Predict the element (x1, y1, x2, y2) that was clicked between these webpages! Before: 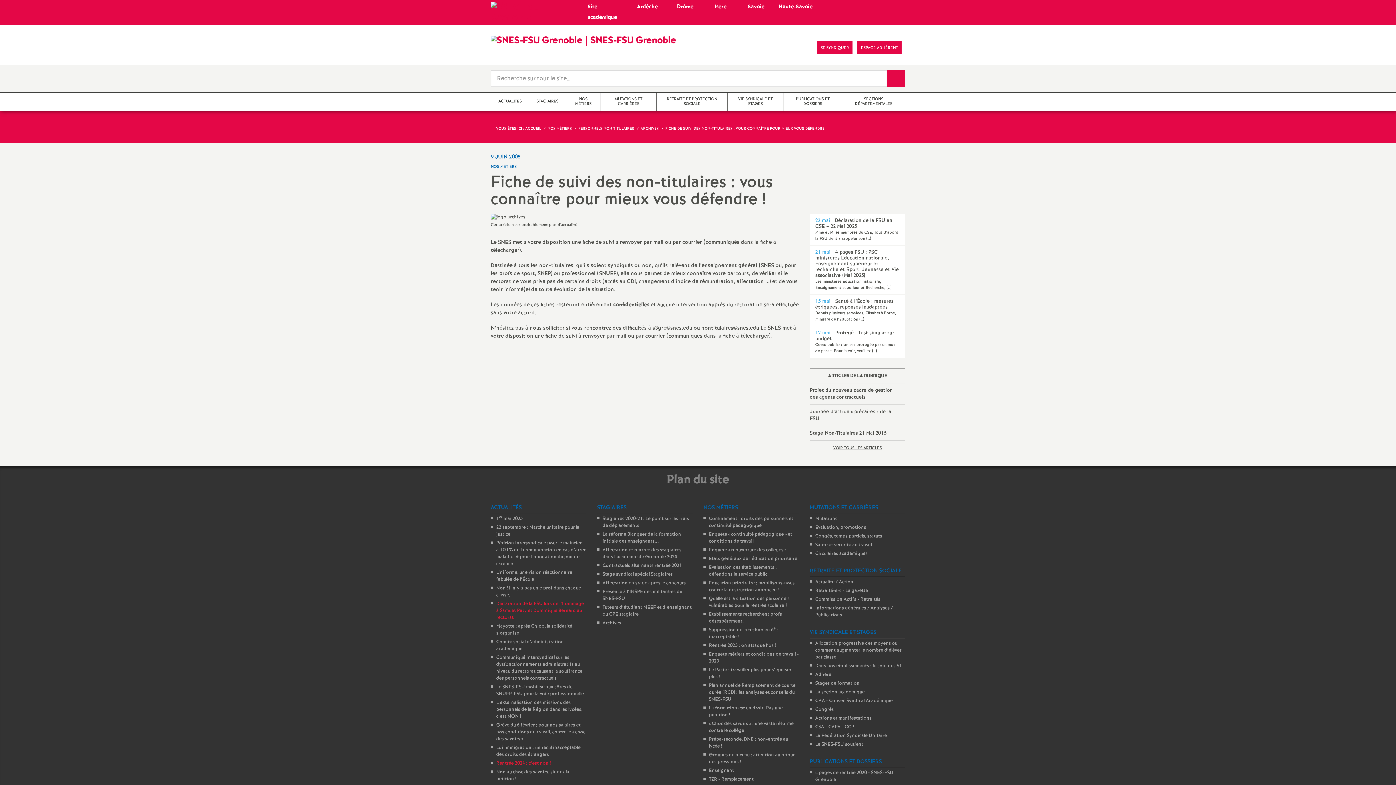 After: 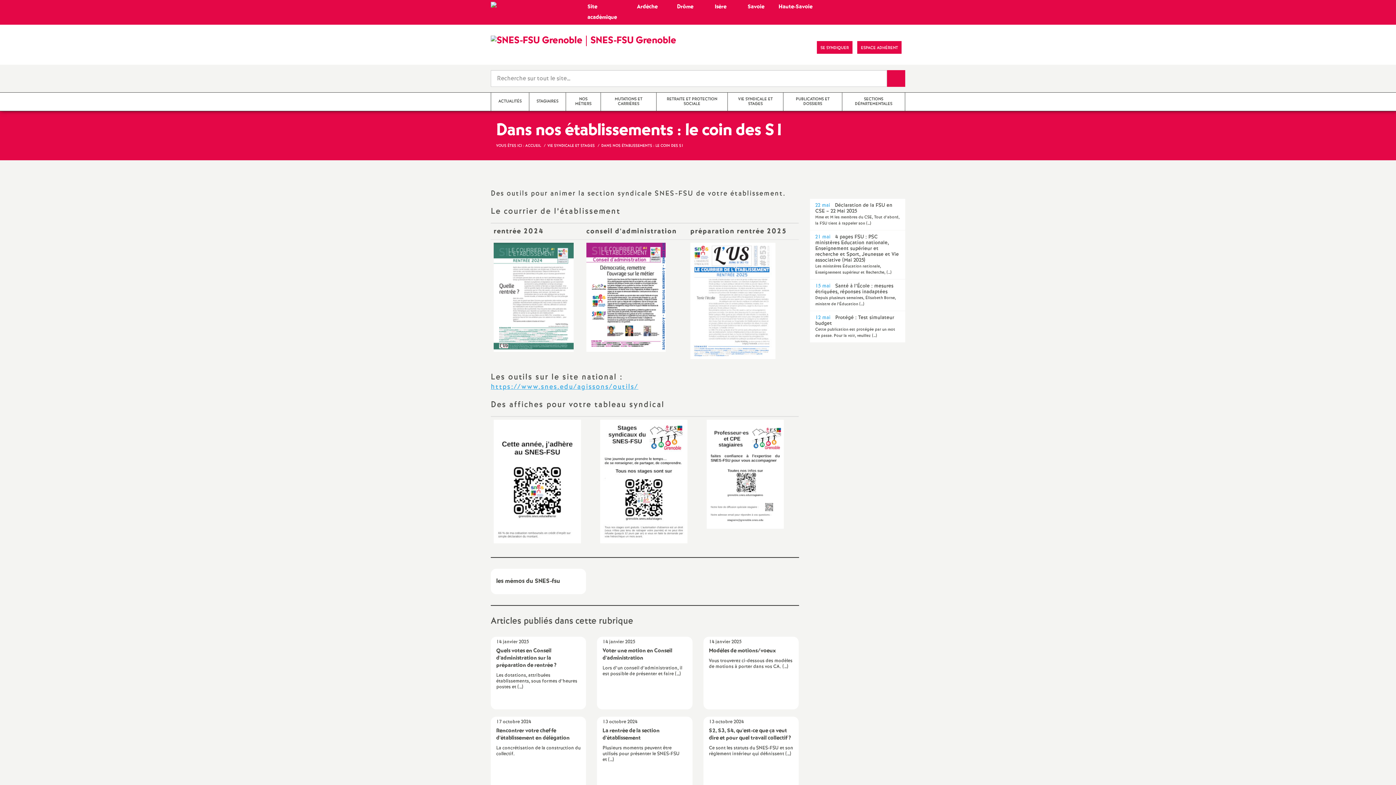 Action: label: Dans nos établissements : le coin des S1 bbox: (815, 662, 902, 669)